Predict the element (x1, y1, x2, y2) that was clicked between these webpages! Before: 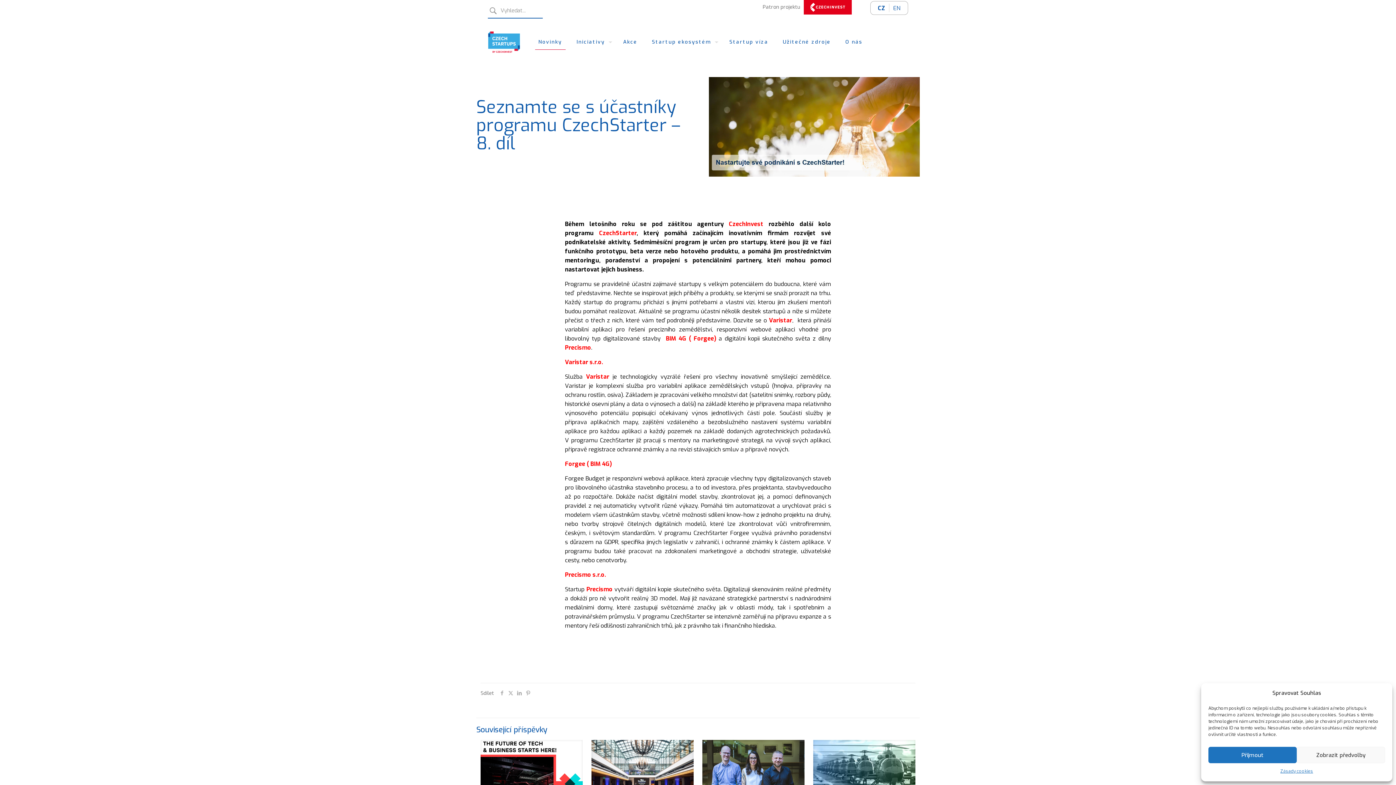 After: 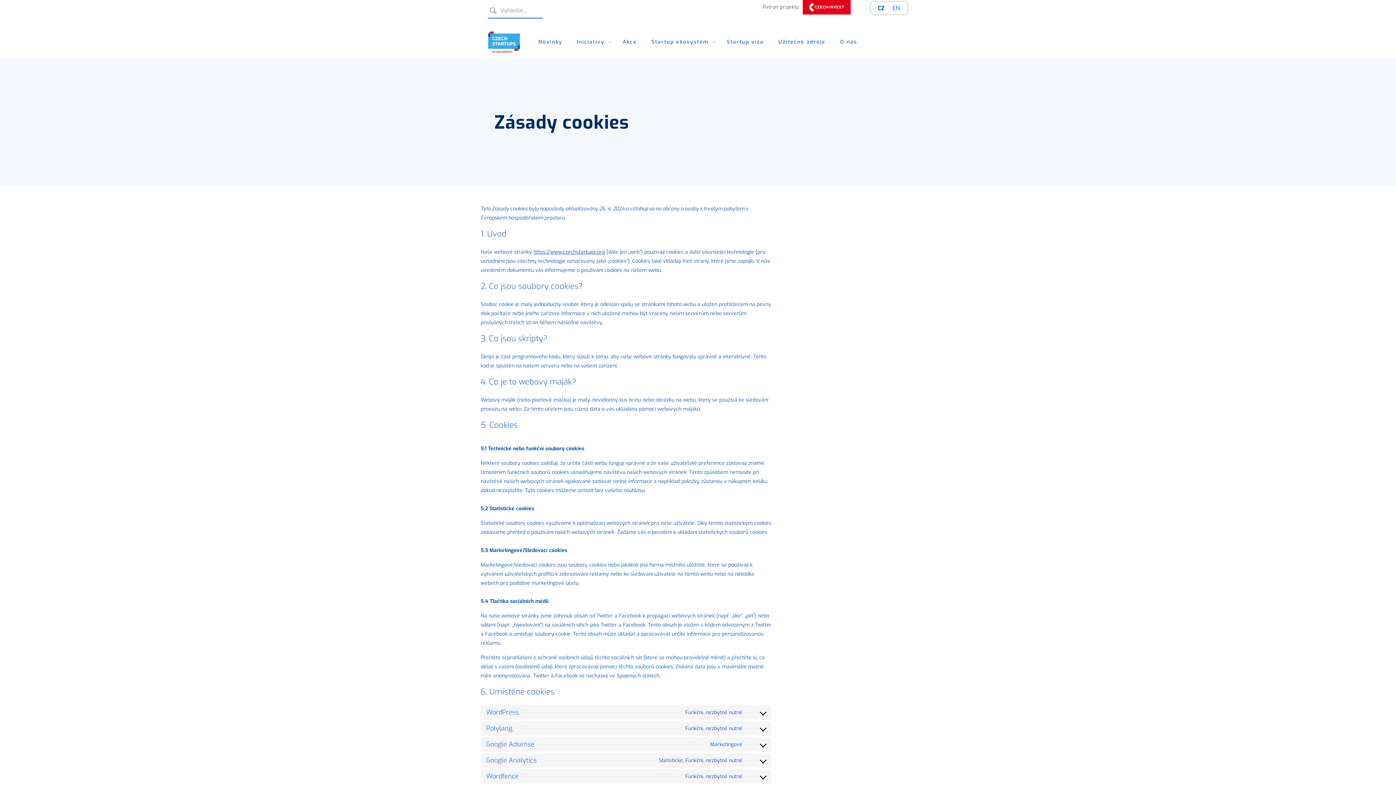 Action: label: Zásady cookies bbox: (1280, 767, 1313, 776)